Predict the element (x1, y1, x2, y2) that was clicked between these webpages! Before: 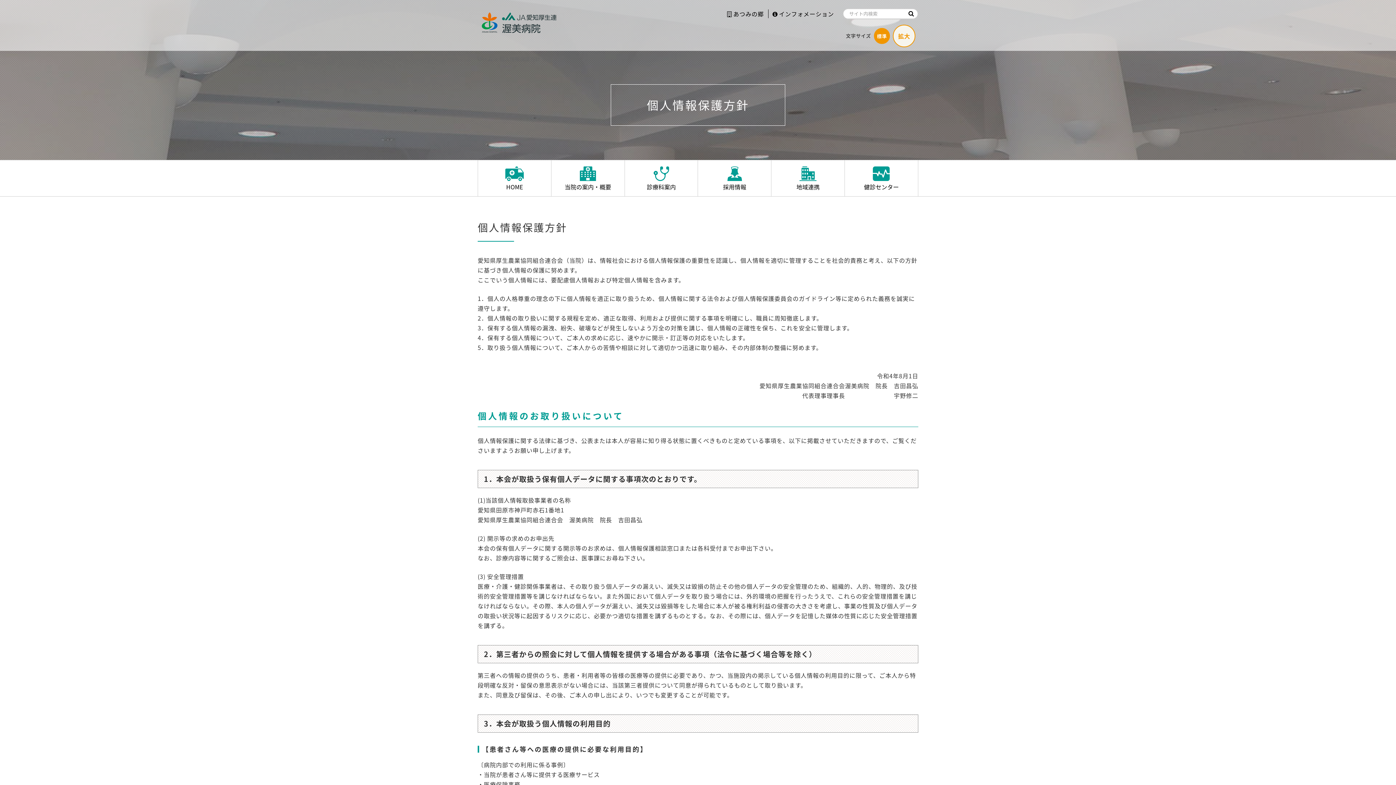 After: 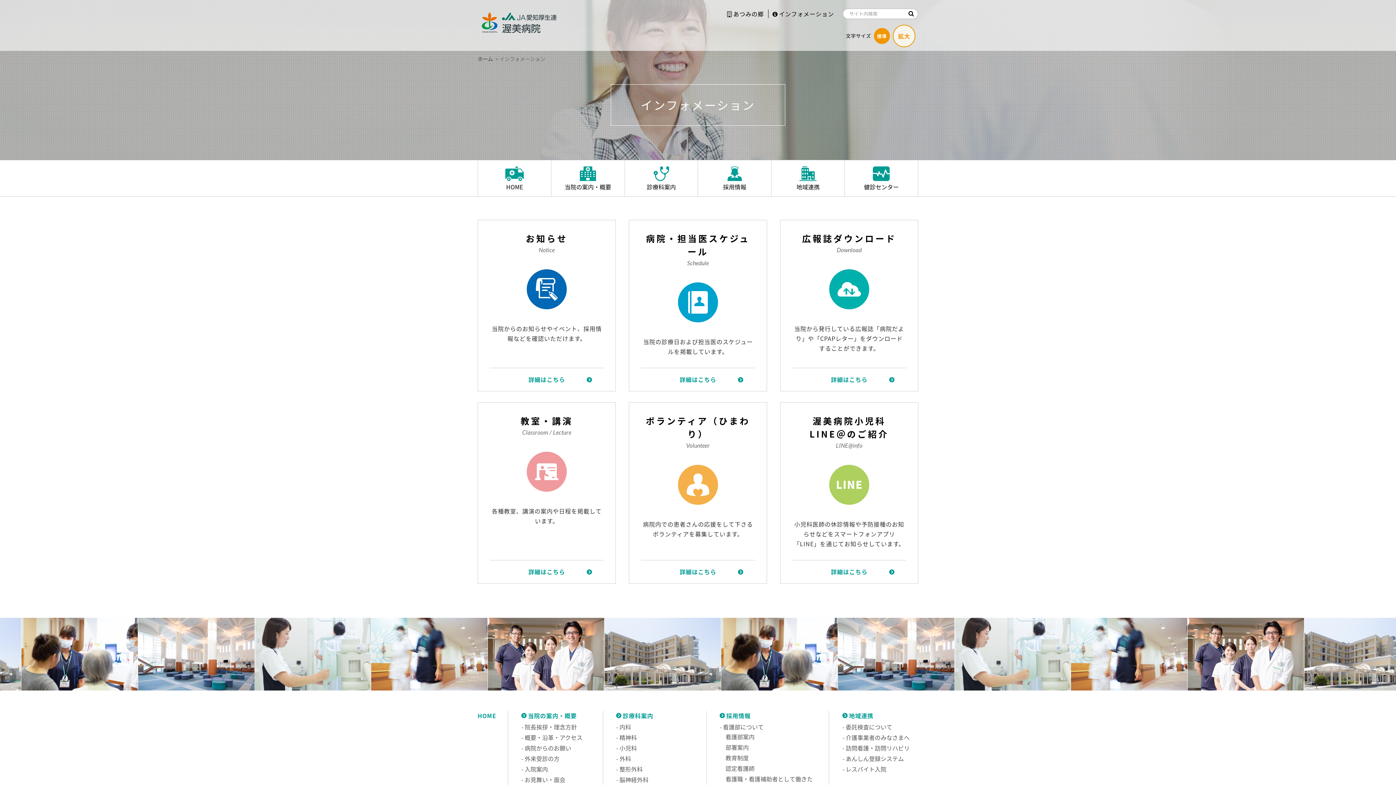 Action: bbox: (772, 9, 834, 18) label: インフォメーション